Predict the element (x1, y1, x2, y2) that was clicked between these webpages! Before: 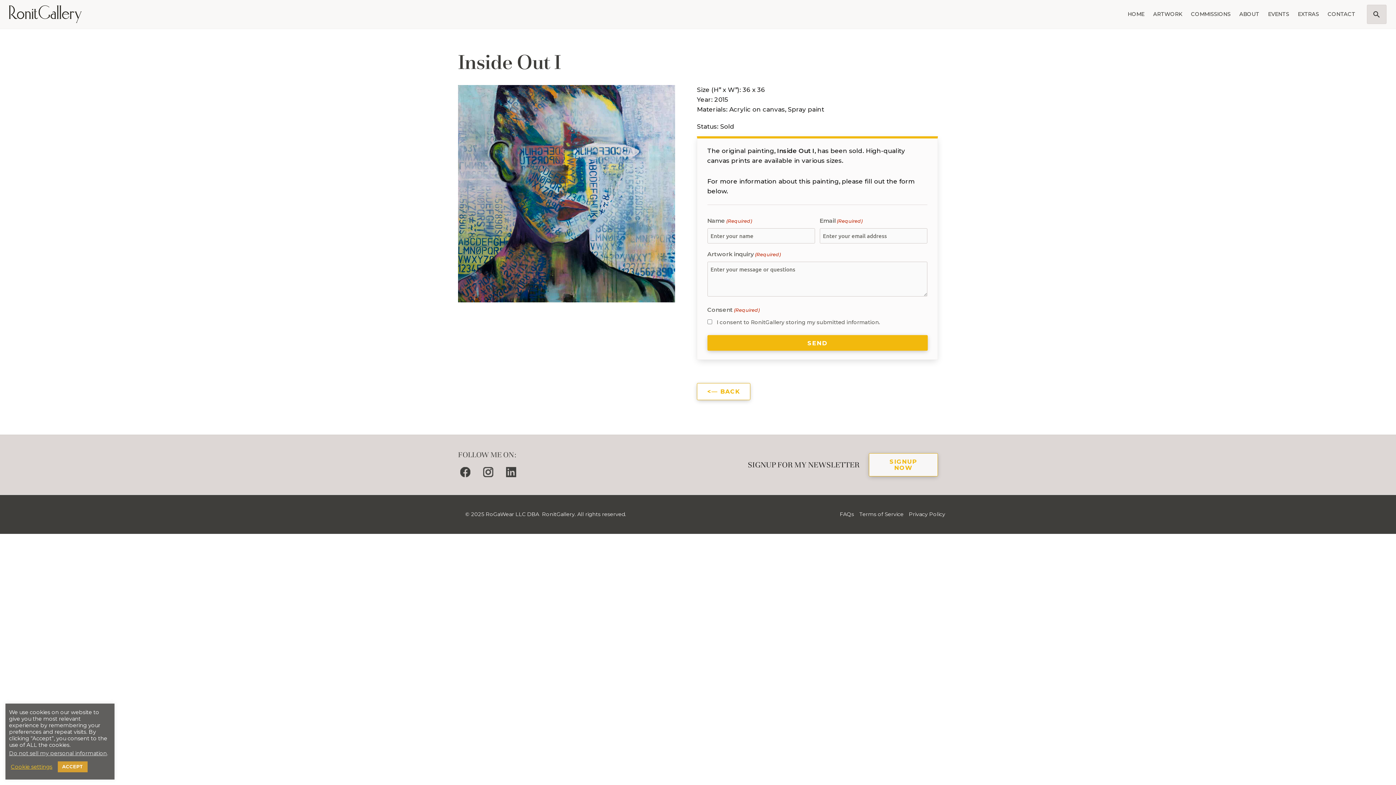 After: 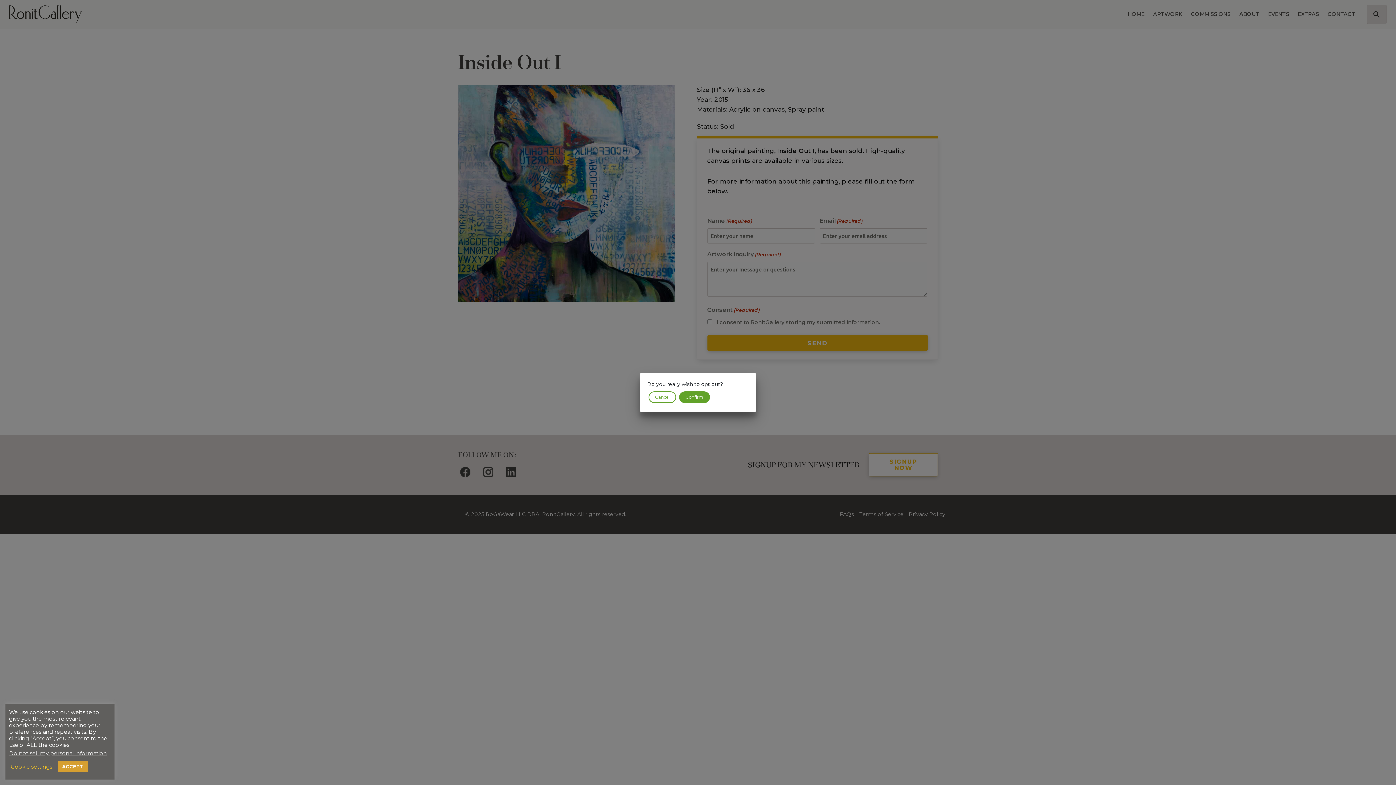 Action: label: Do not sell my personal information bbox: (9, 750, 106, 757)